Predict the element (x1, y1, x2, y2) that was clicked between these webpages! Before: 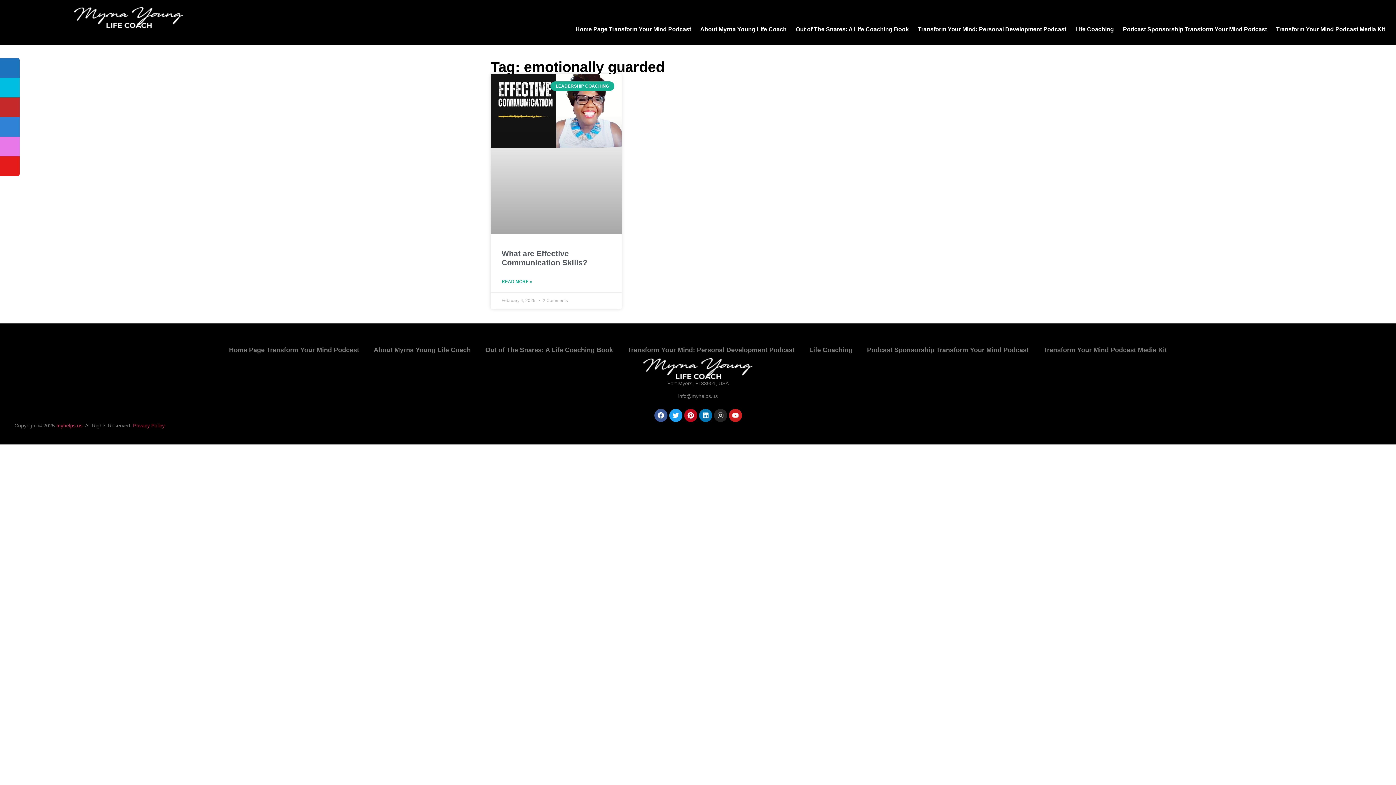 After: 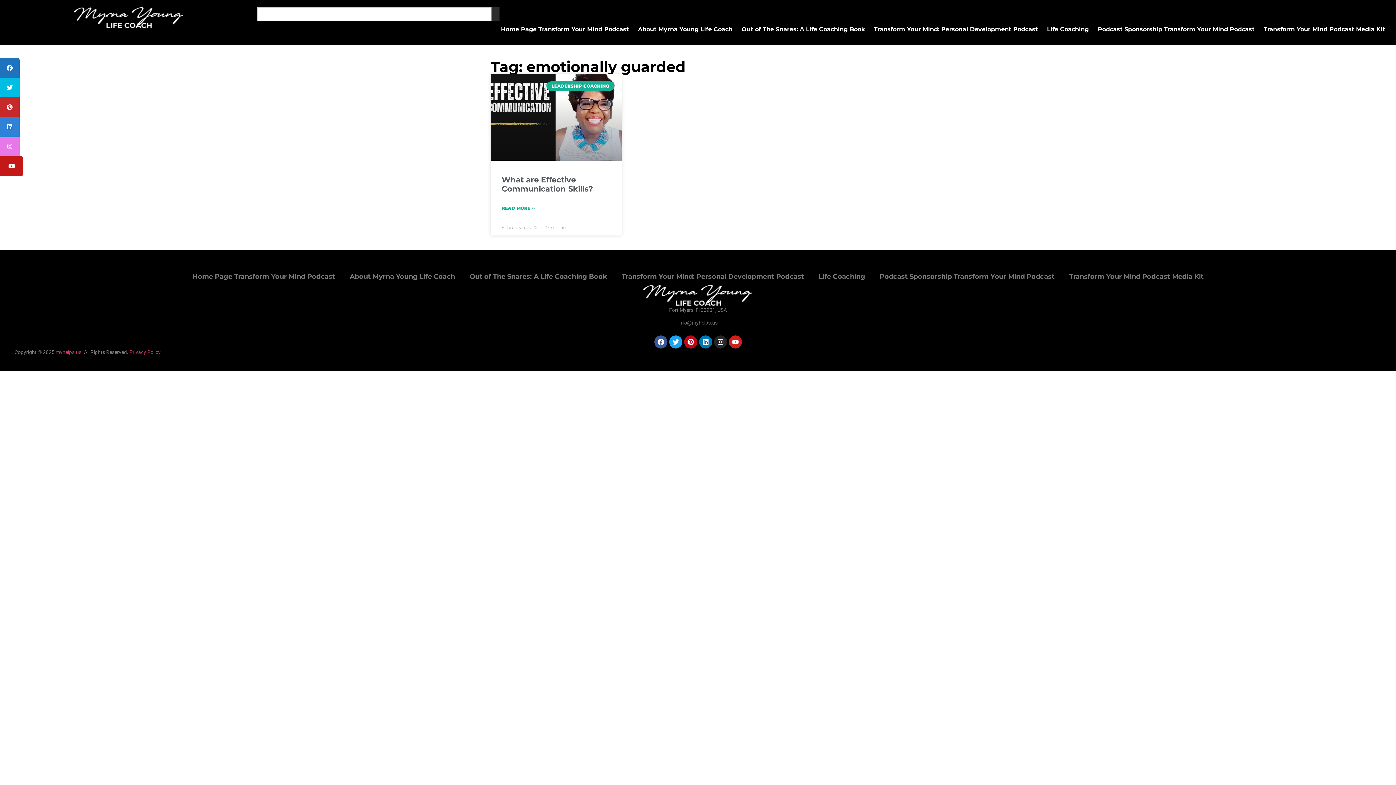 Action: bbox: (0, 156, 19, 176)